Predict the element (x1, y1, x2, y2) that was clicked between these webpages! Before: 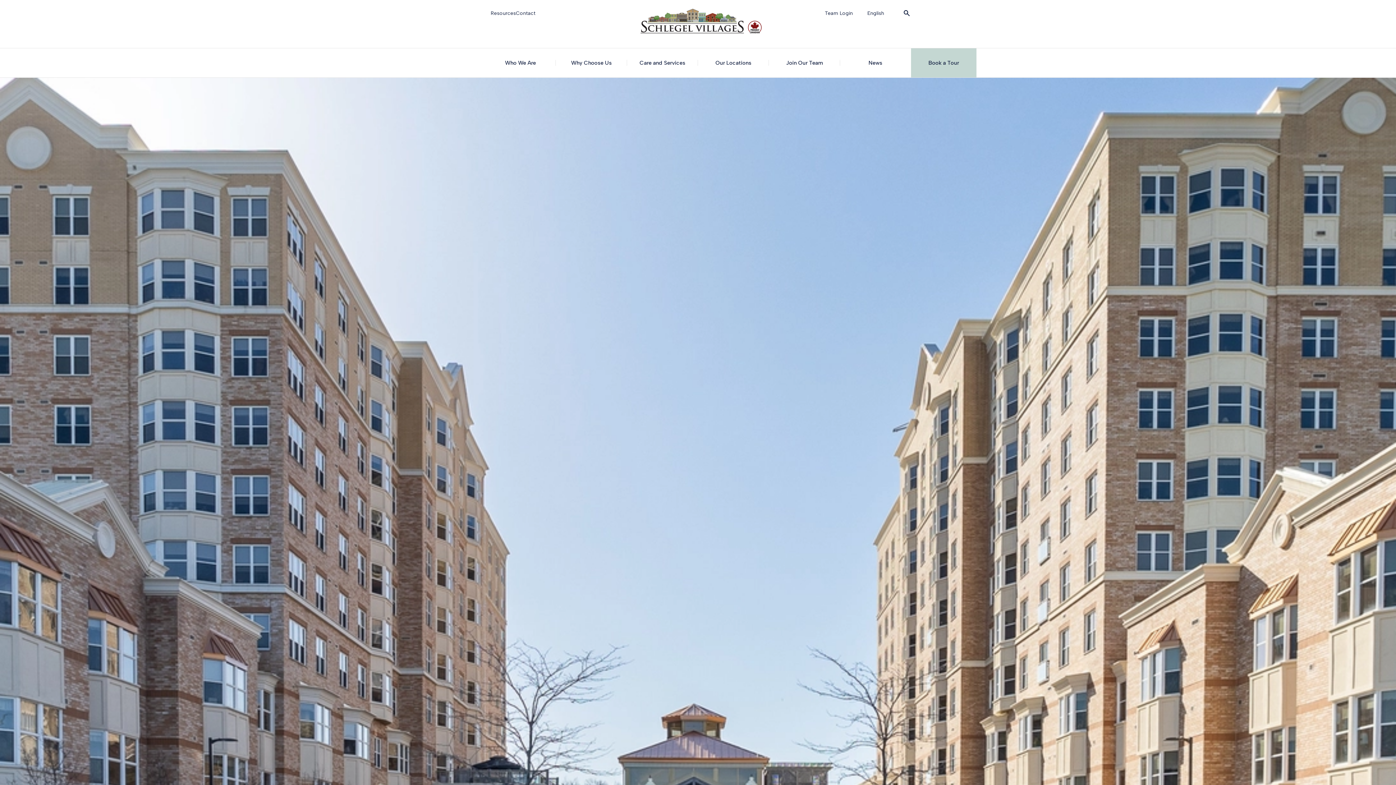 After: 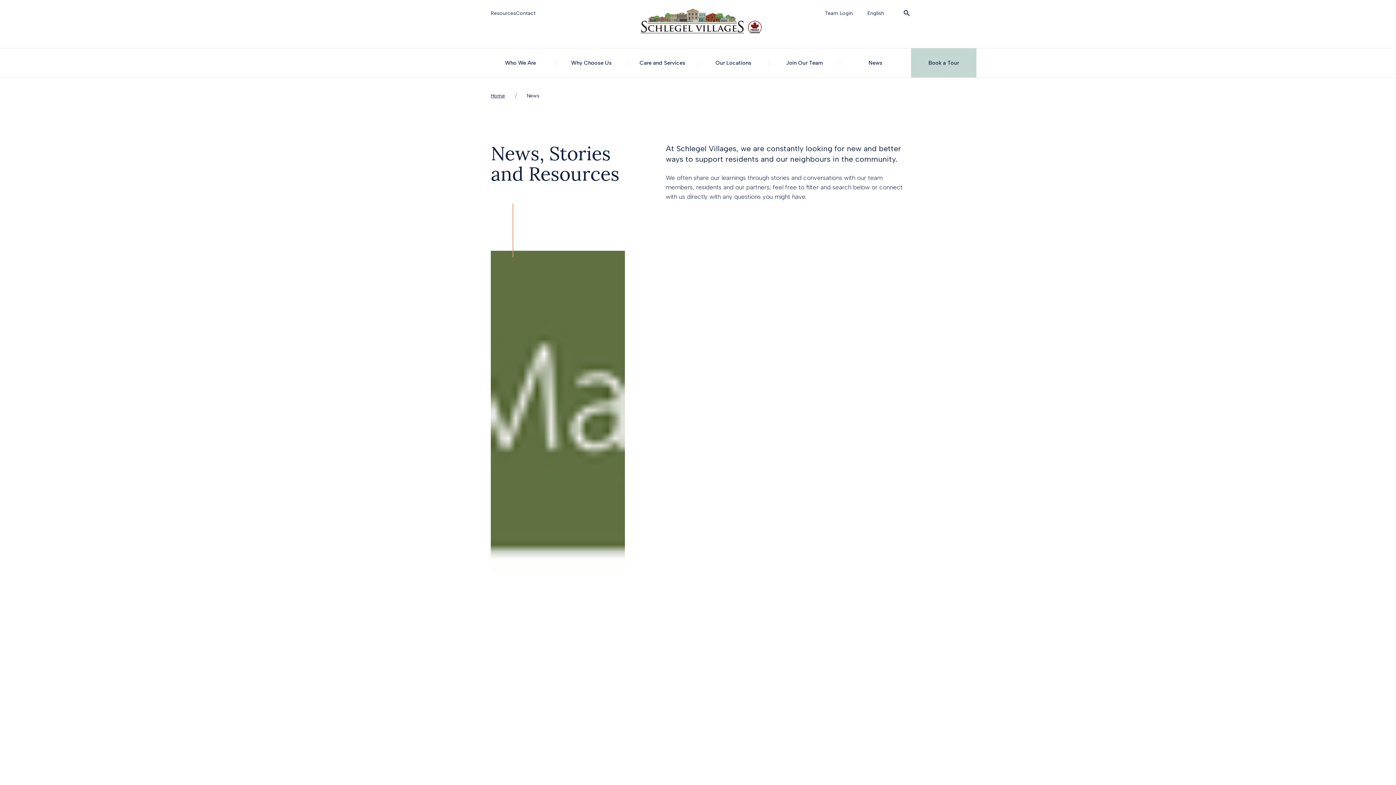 Action: label: News bbox: (840, 48, 911, 77)